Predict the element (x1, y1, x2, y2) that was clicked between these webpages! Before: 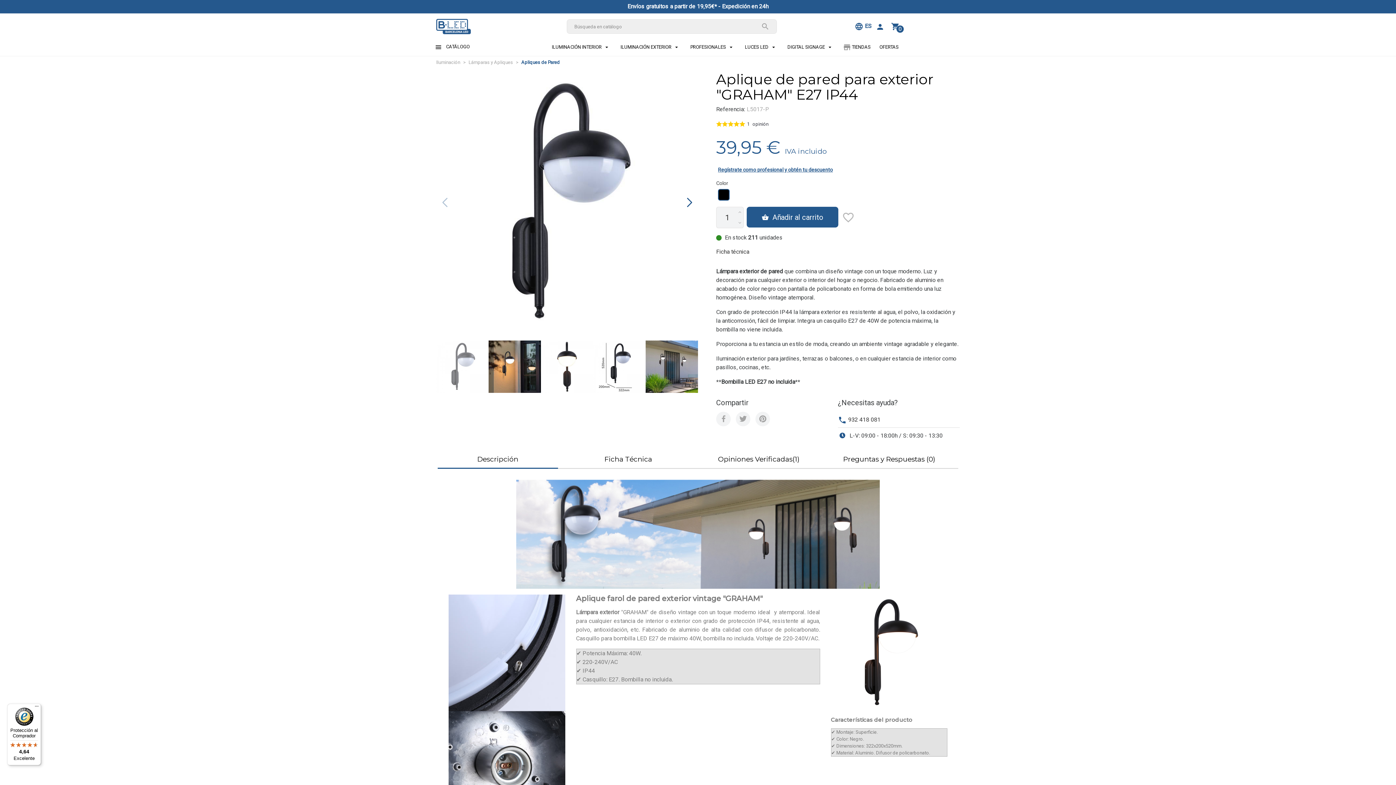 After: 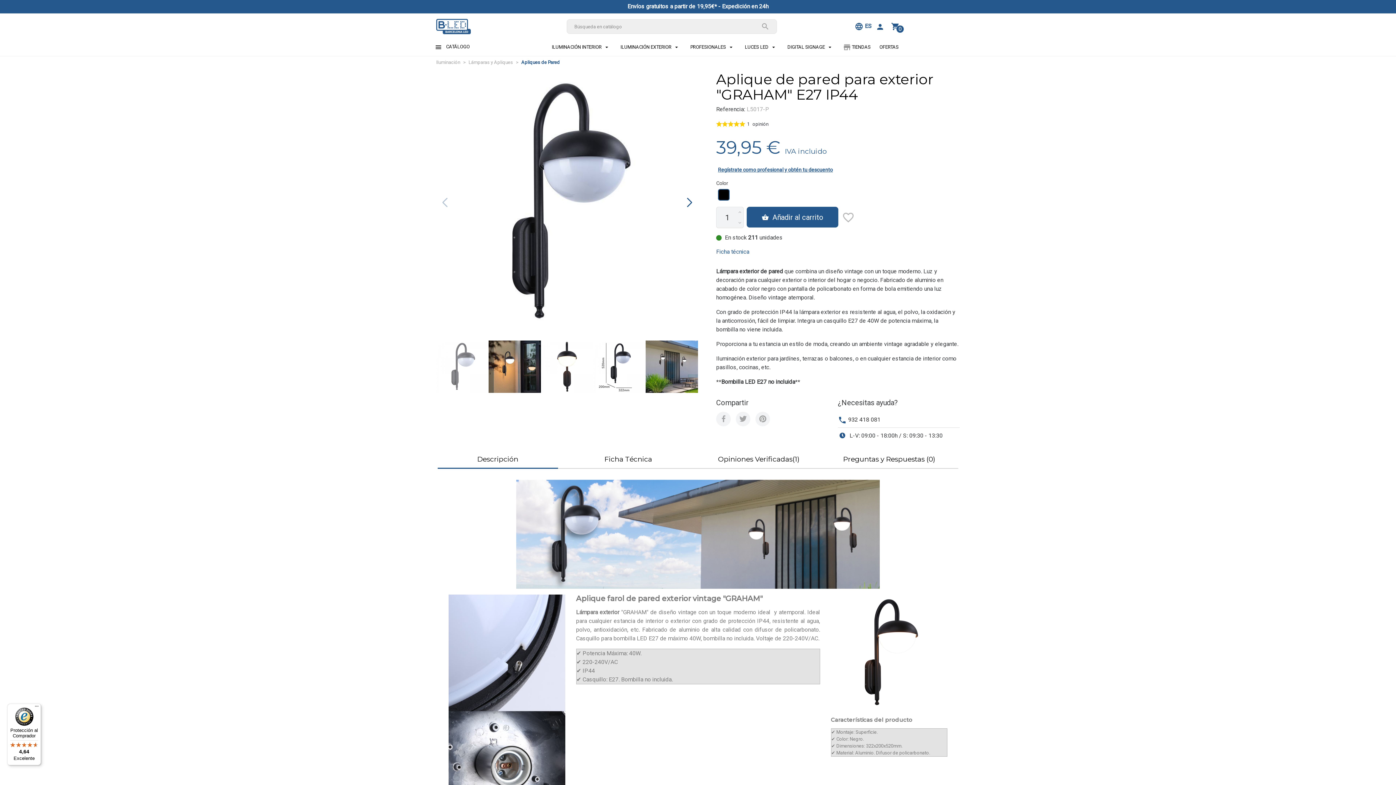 Action: label: Ficha técnica bbox: (716, 247, 960, 256)